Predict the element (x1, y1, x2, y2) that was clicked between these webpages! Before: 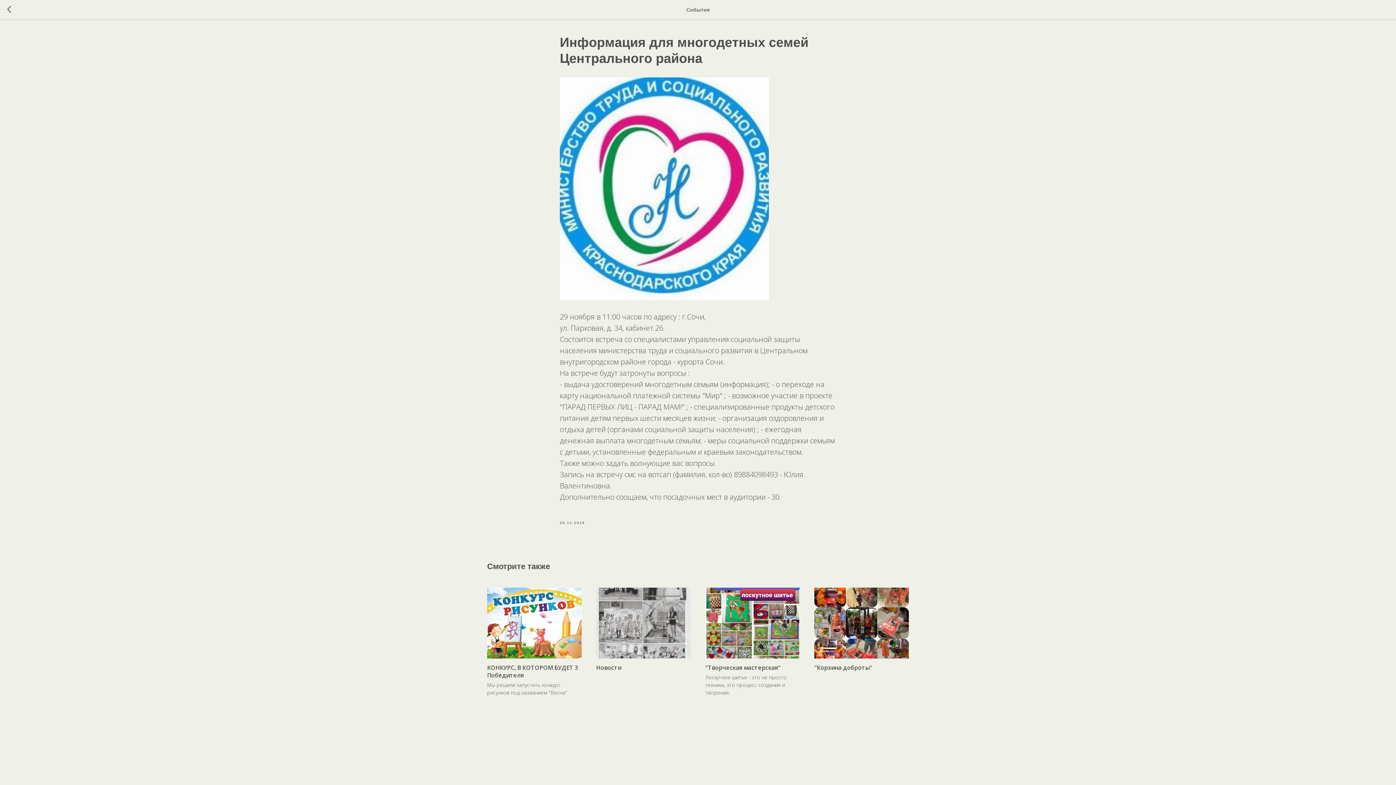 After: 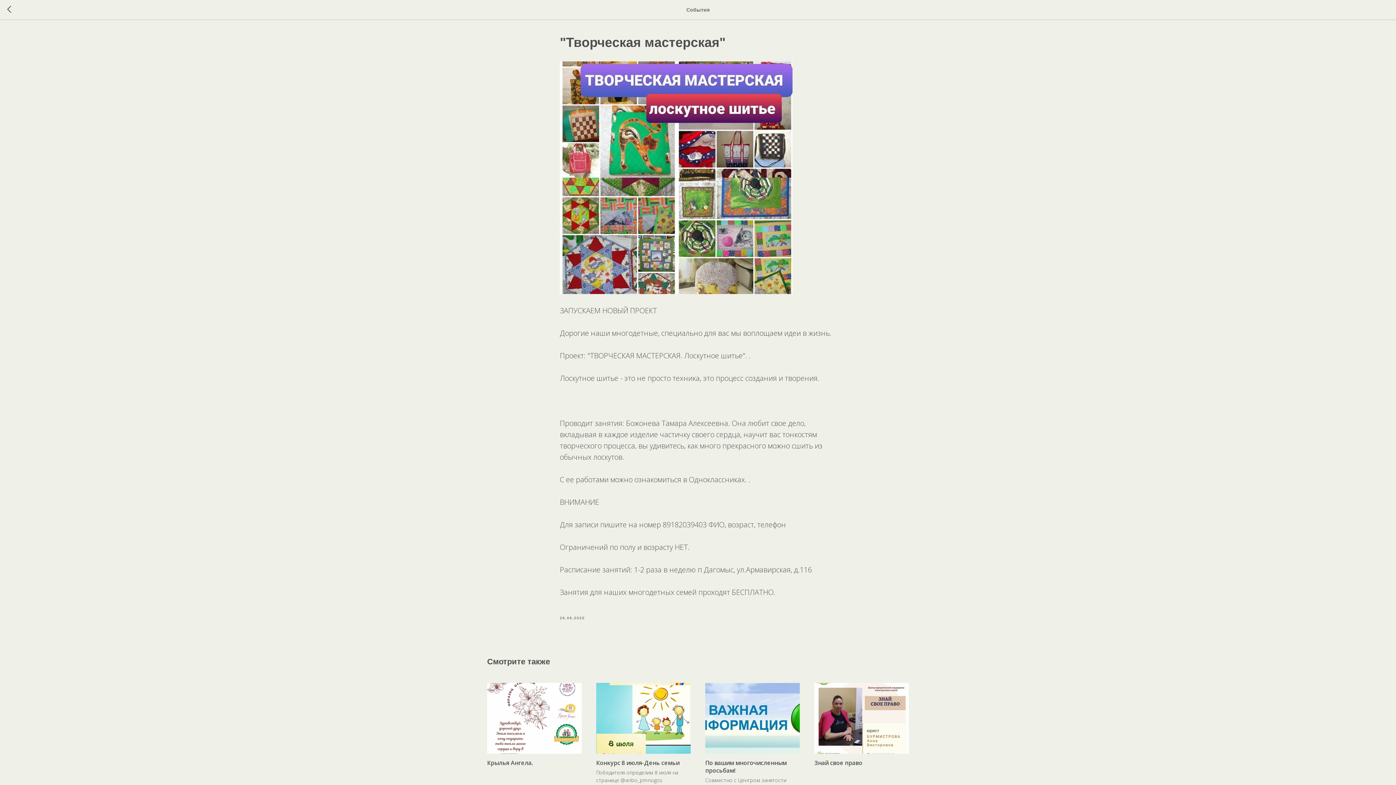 Action: label: "Творческая мастерская"
Лоскутное шитье - это не просто техника, это процесс создания и творения. bbox: (705, 588, 800, 696)